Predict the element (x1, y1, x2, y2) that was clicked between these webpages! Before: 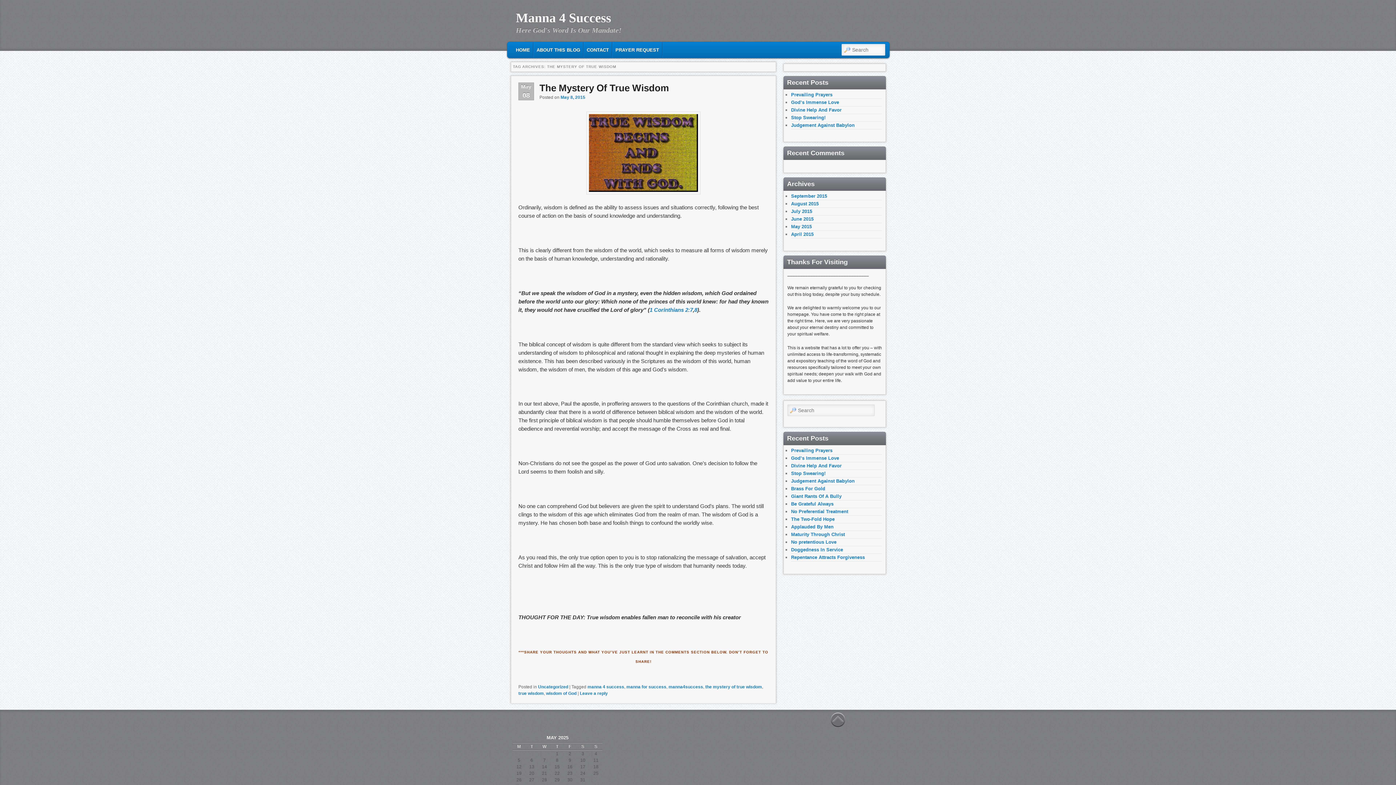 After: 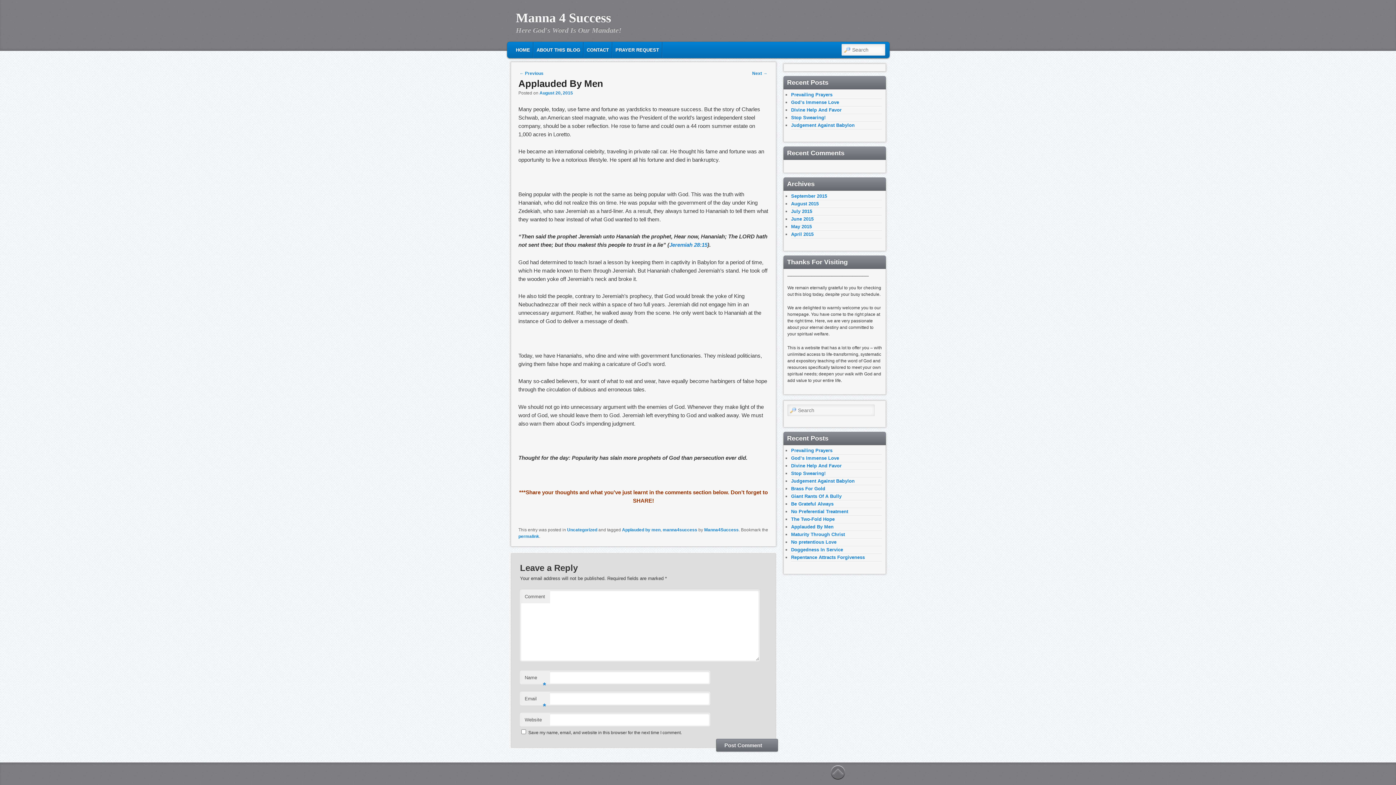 Action: label: Applauded By Men bbox: (791, 524, 833, 529)